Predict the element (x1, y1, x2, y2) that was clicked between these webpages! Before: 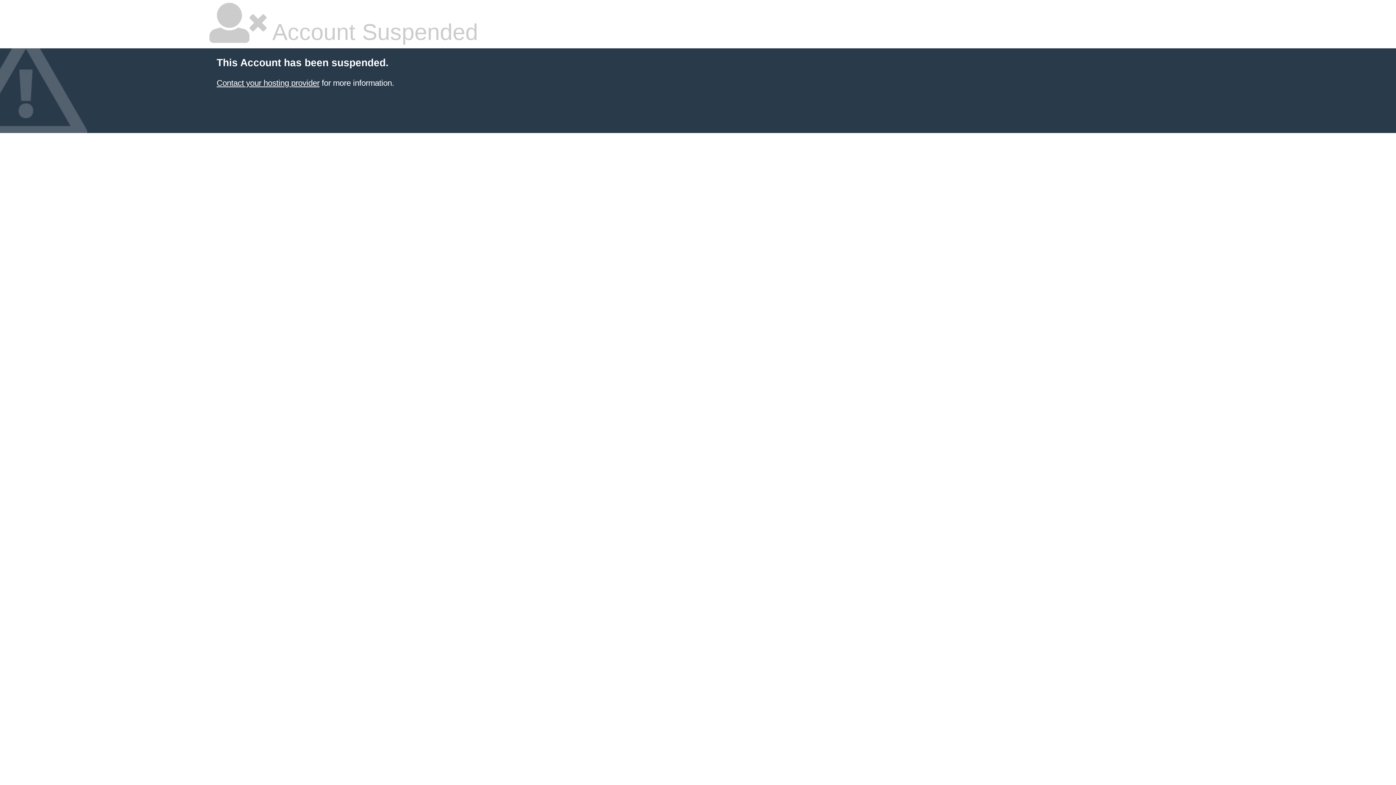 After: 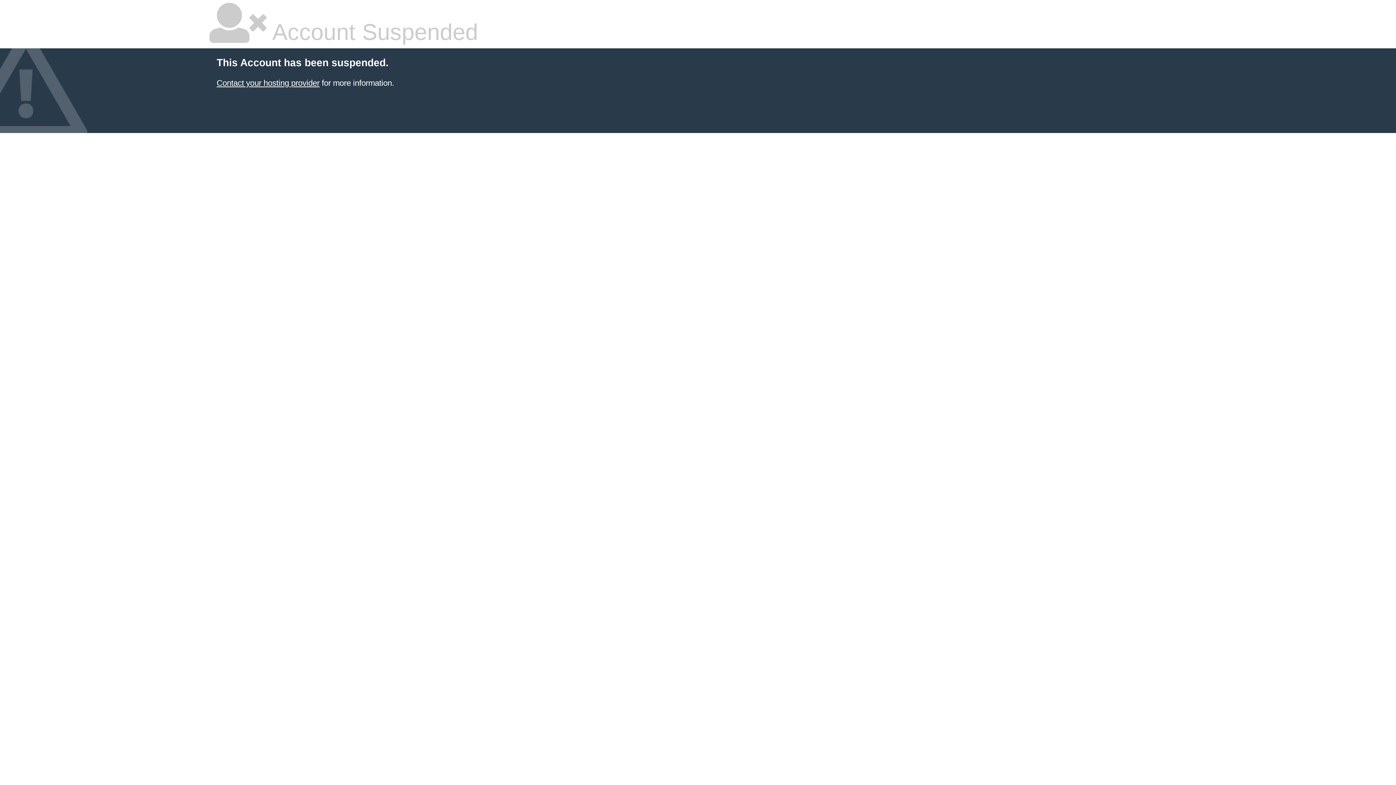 Action: label: Contact your hosting provider bbox: (216, 78, 319, 87)